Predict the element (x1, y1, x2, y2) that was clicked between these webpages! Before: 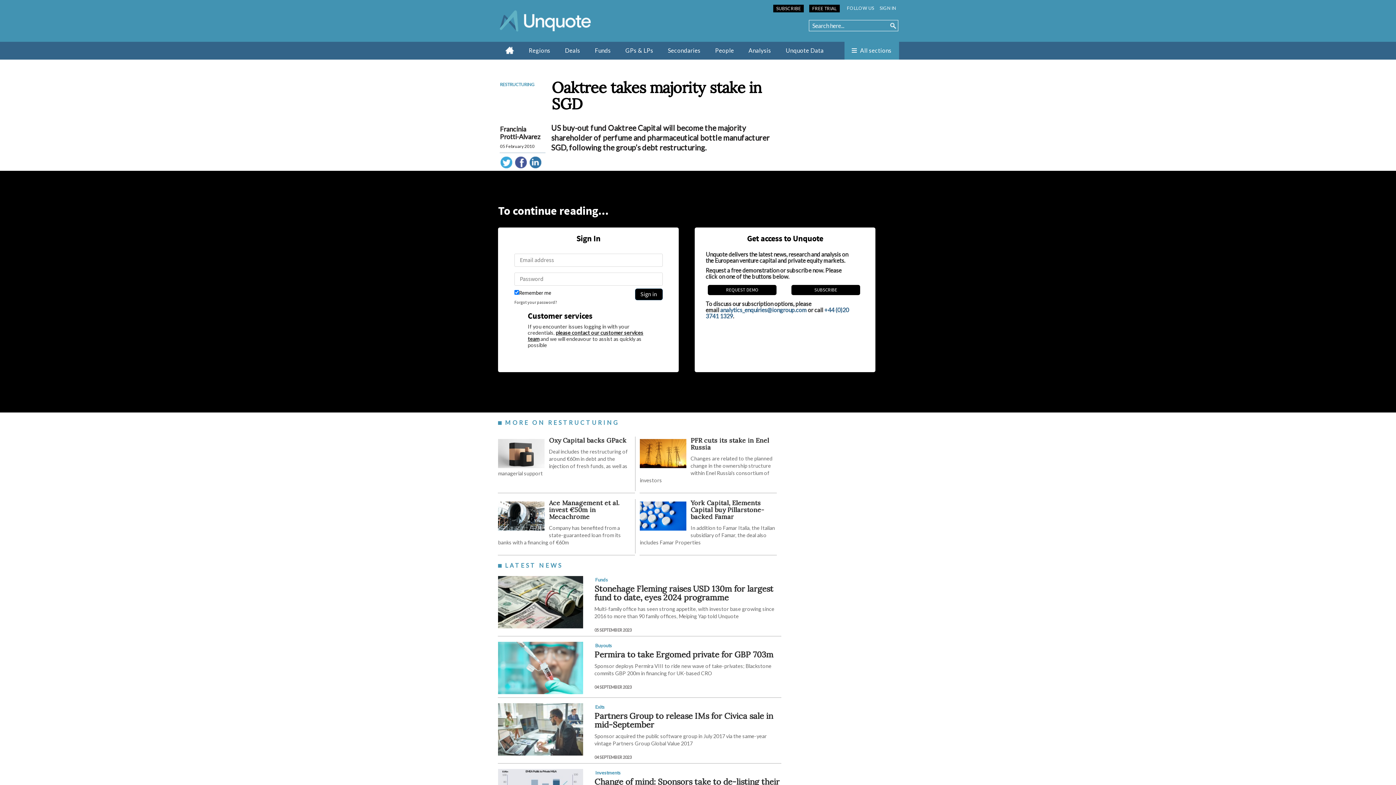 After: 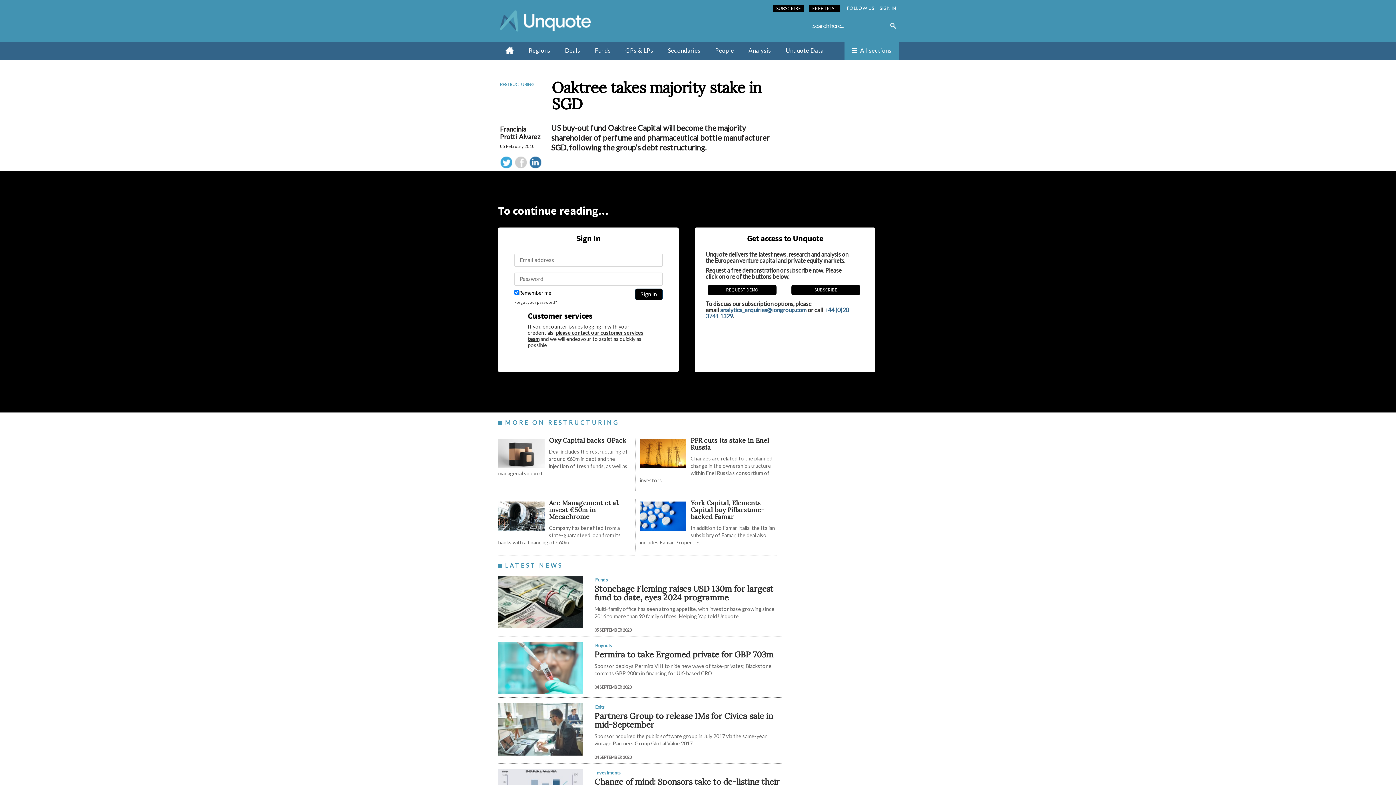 Action: bbox: (514, 156, 526, 167) label:  